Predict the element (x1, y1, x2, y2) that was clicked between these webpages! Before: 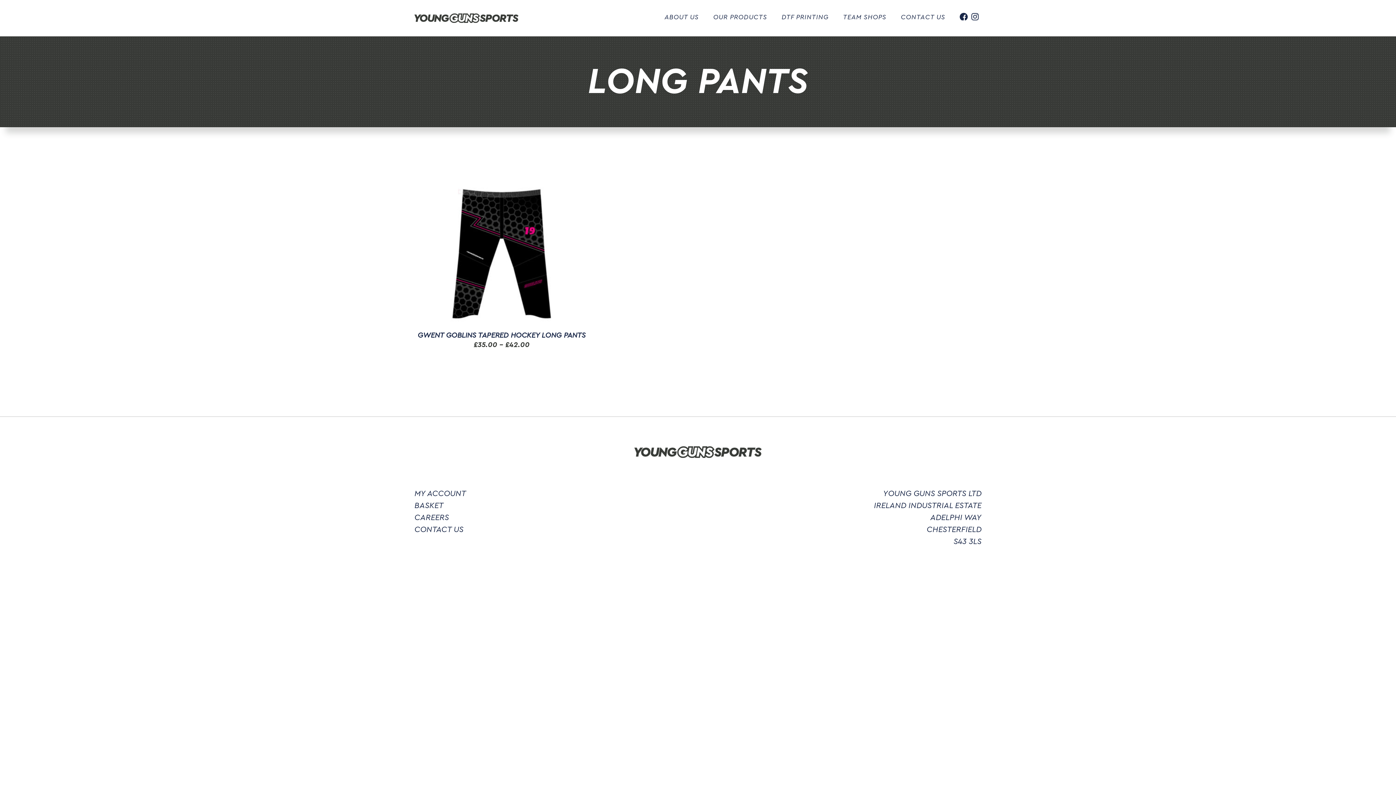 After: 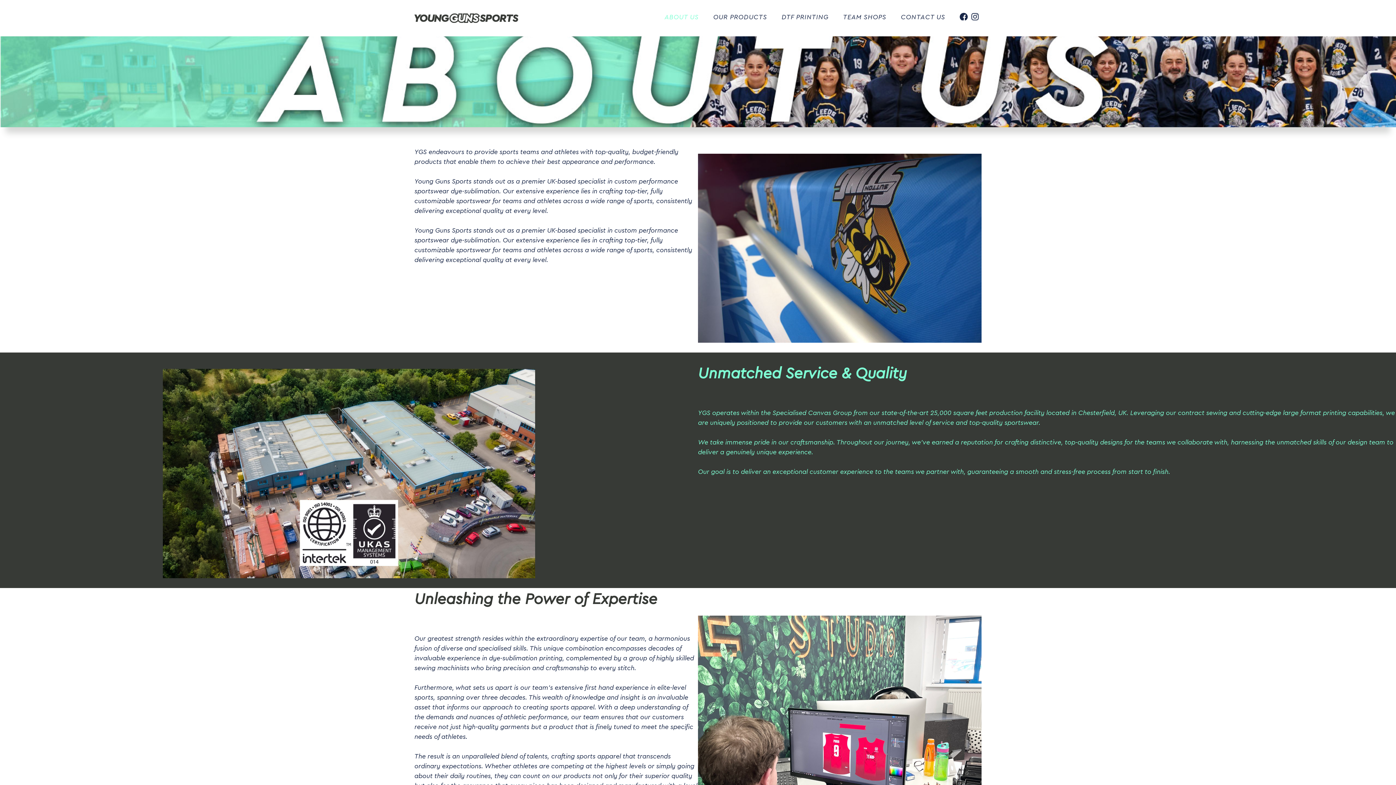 Action: label: ABOUT US bbox: (664, 12, 698, 22)